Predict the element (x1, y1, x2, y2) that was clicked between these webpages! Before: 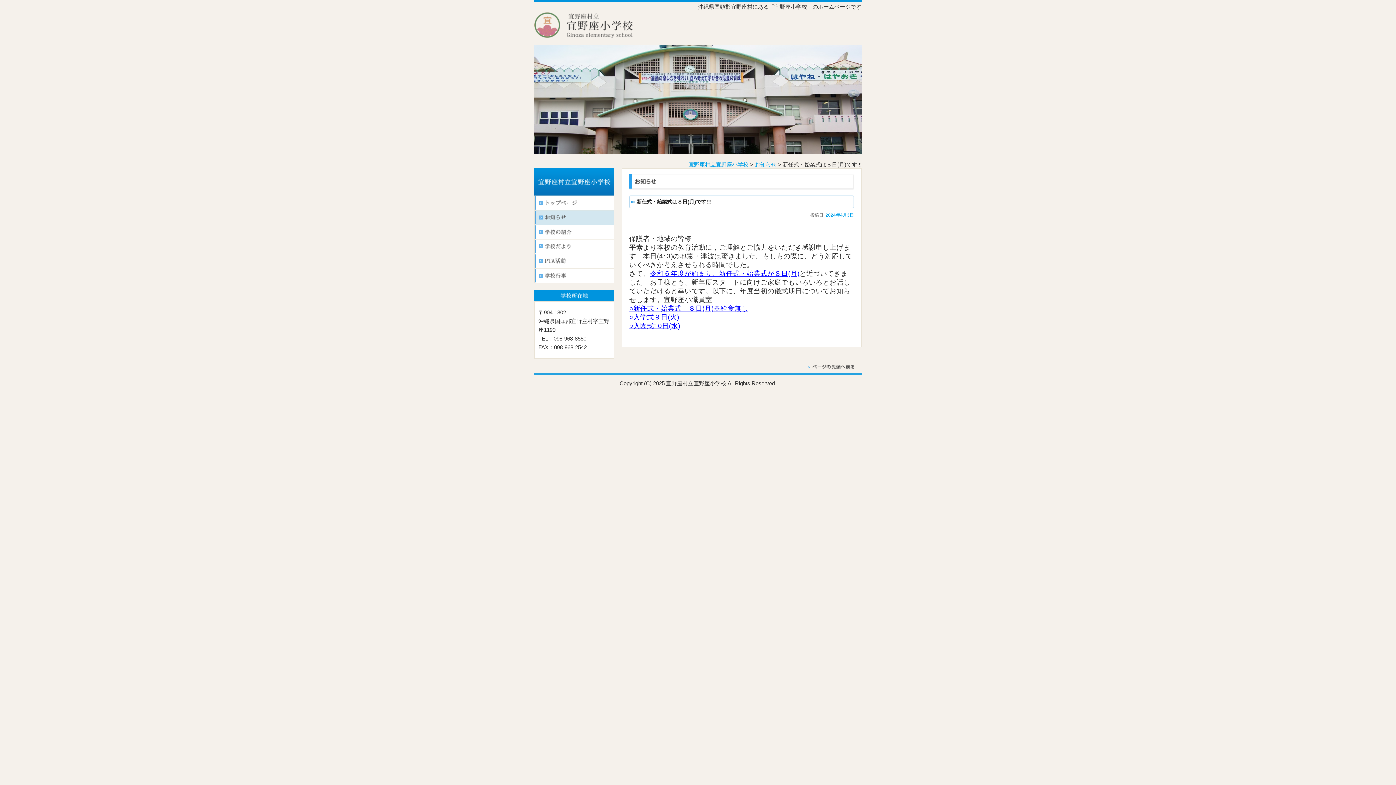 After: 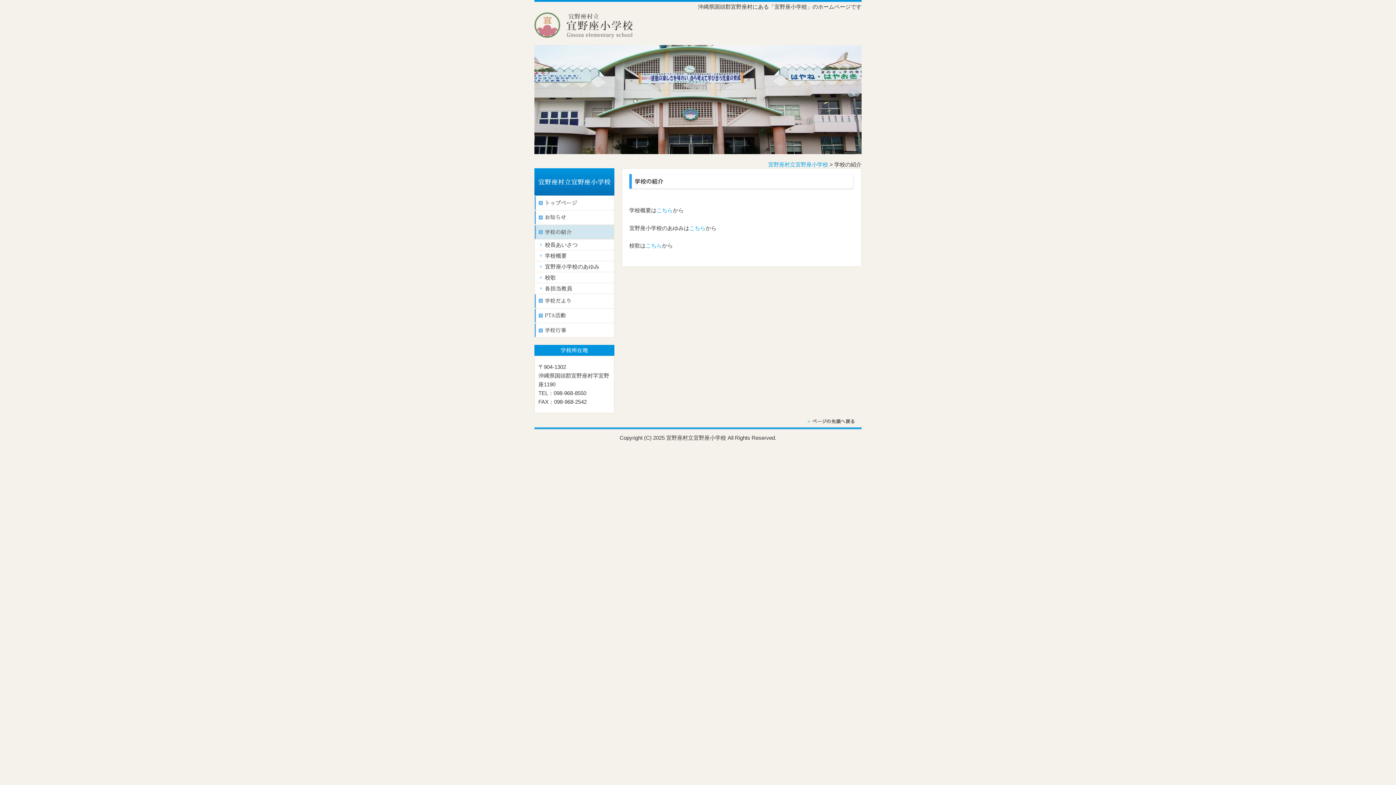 Action: bbox: (534, 226, 614, 233)